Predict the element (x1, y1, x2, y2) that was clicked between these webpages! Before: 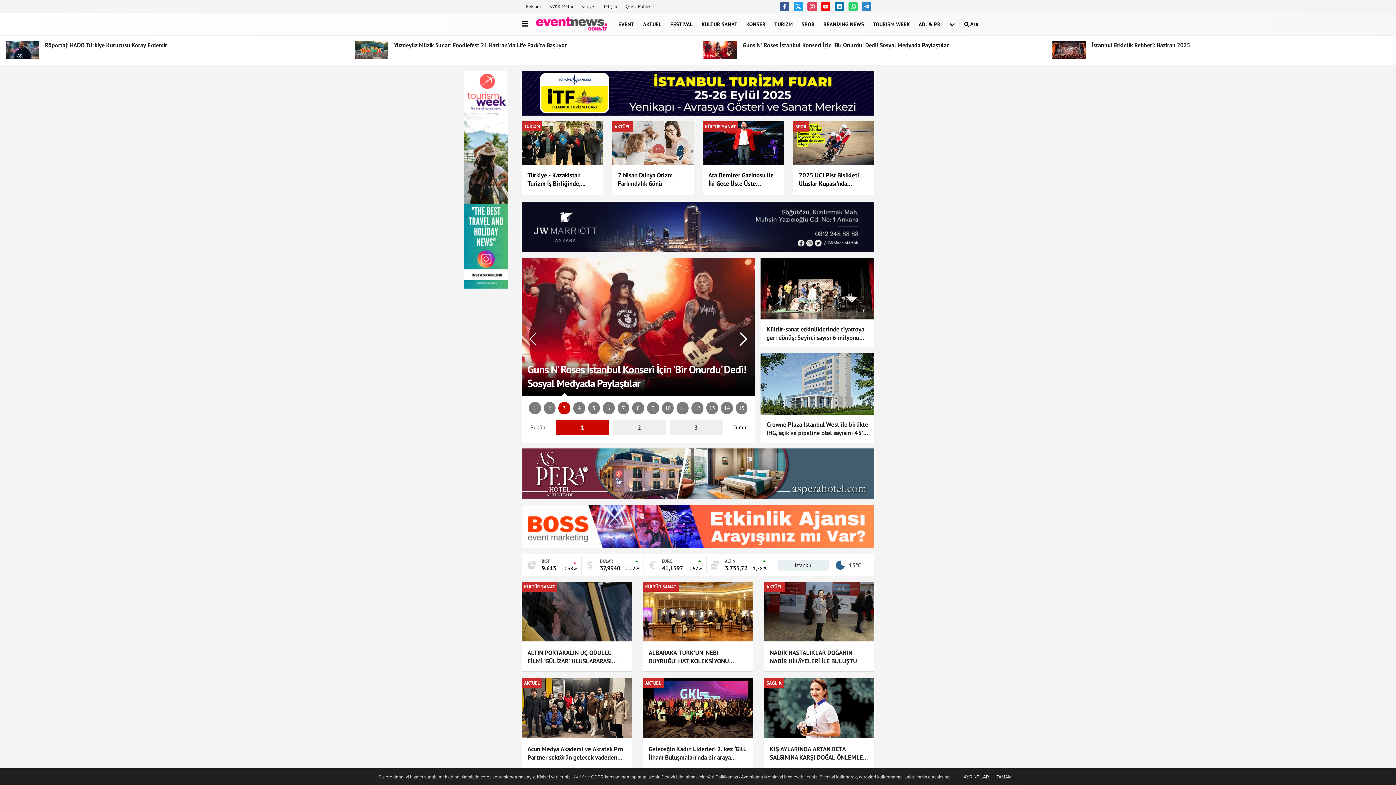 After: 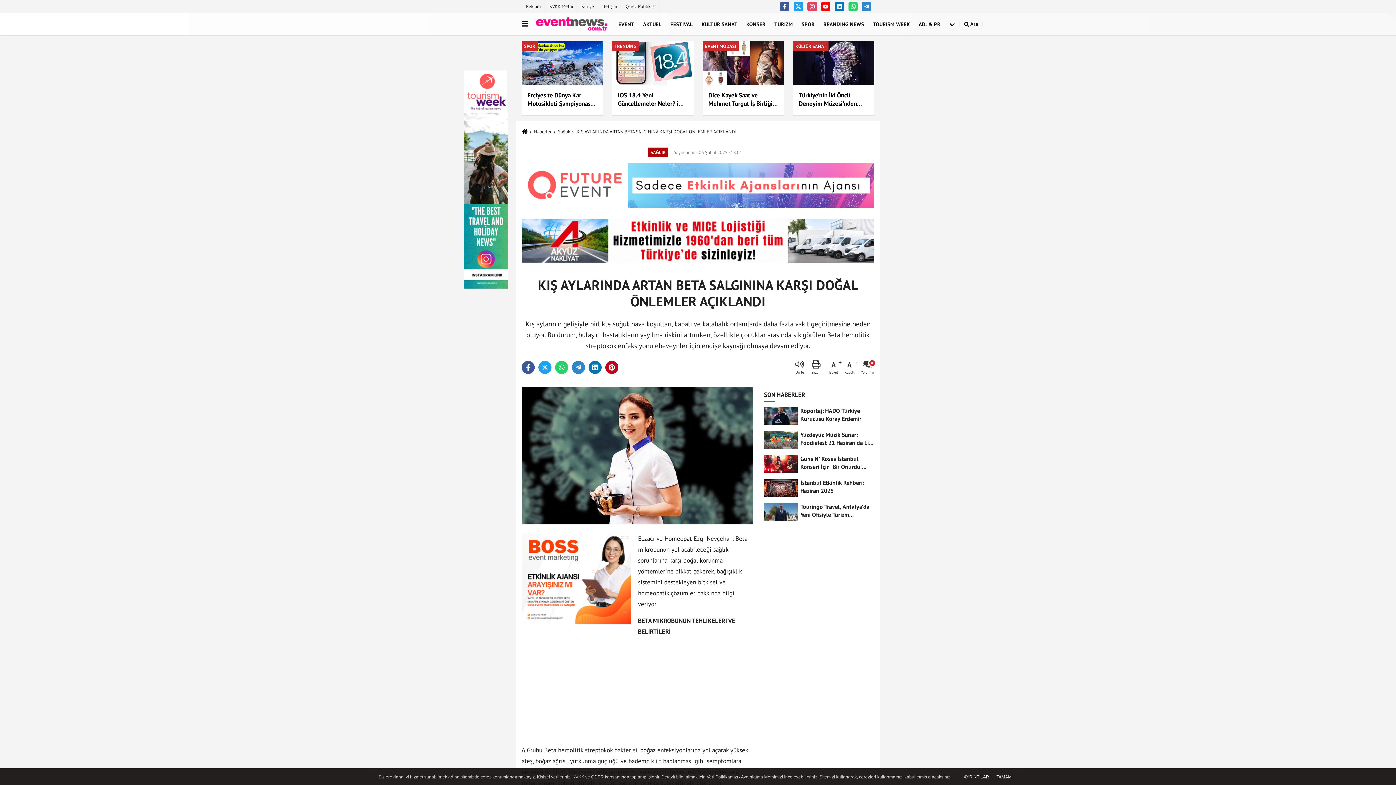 Action: label: KIŞ AYLARINDA ARTAN BETA SALGININA KARŞI DOĞAL ÖNLEMLER AÇIKLANDI bbox: (770, 747, 868, 764)